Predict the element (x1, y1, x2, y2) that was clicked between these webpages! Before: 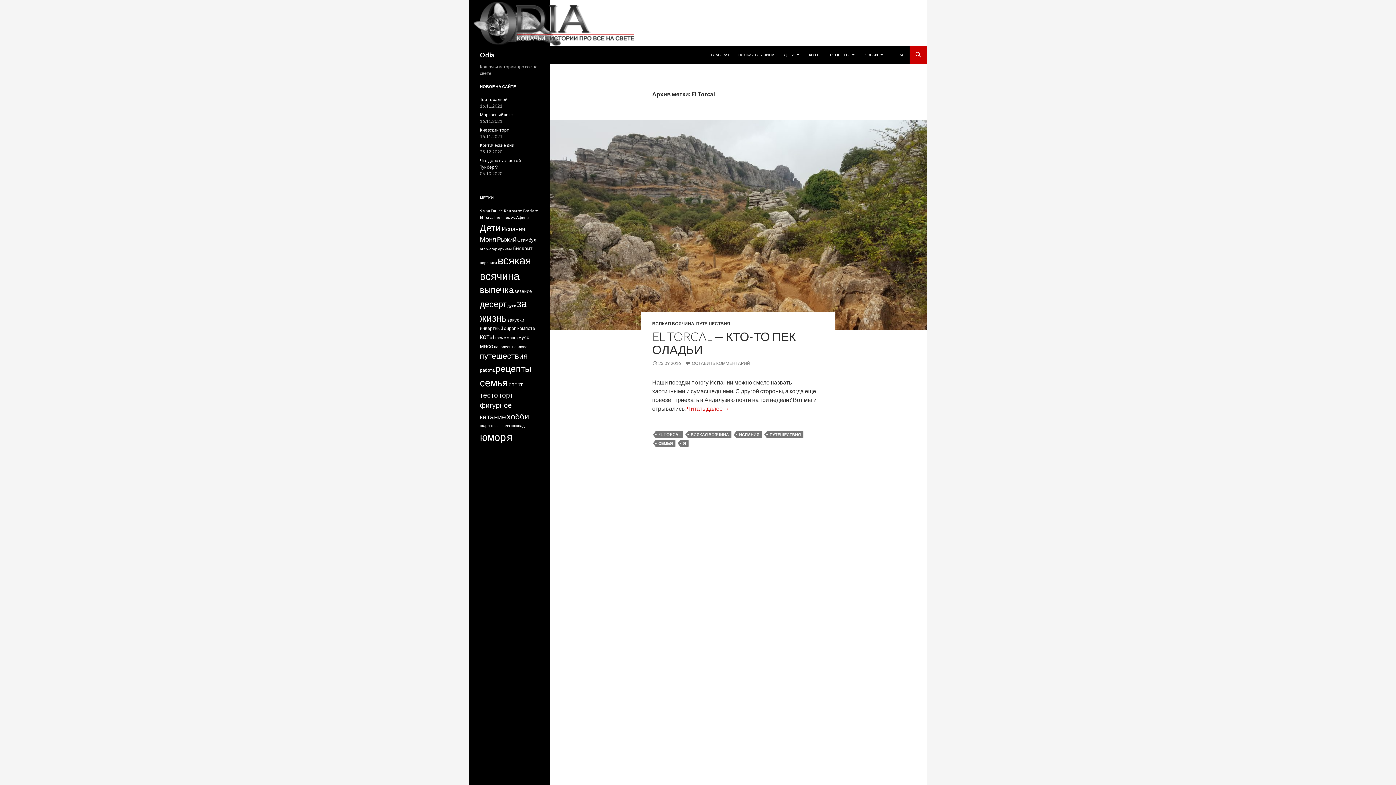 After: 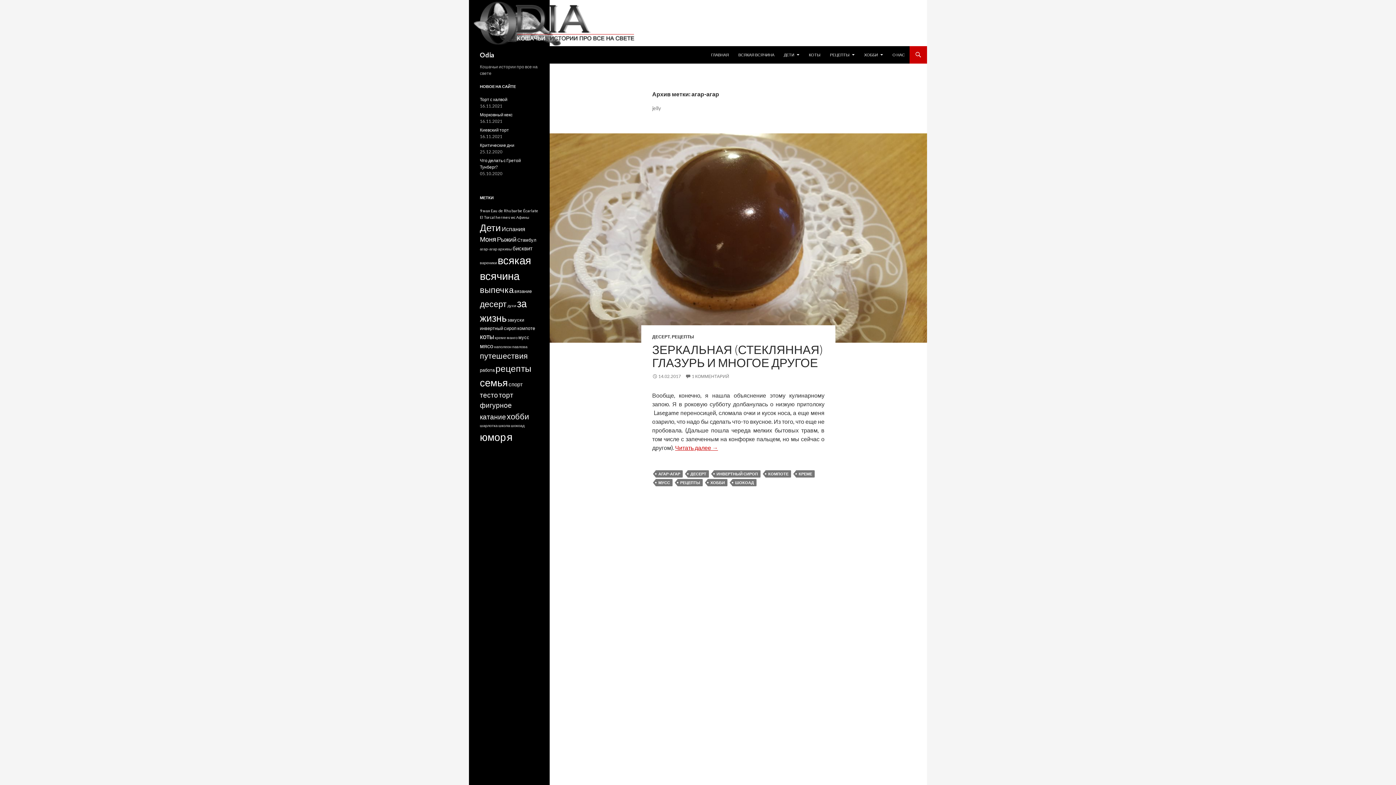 Action: bbox: (480, 246, 497, 251) label: агар-агар (1 элемент)